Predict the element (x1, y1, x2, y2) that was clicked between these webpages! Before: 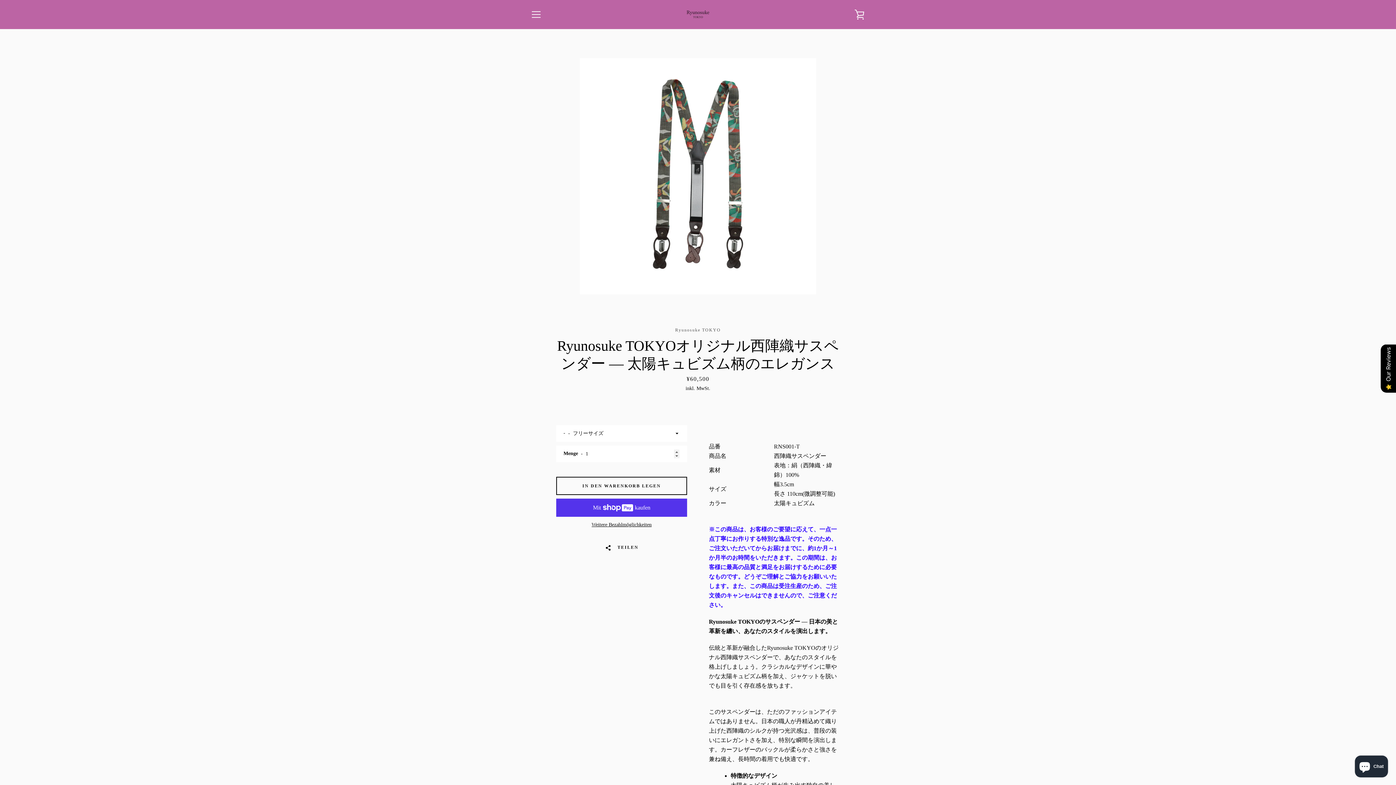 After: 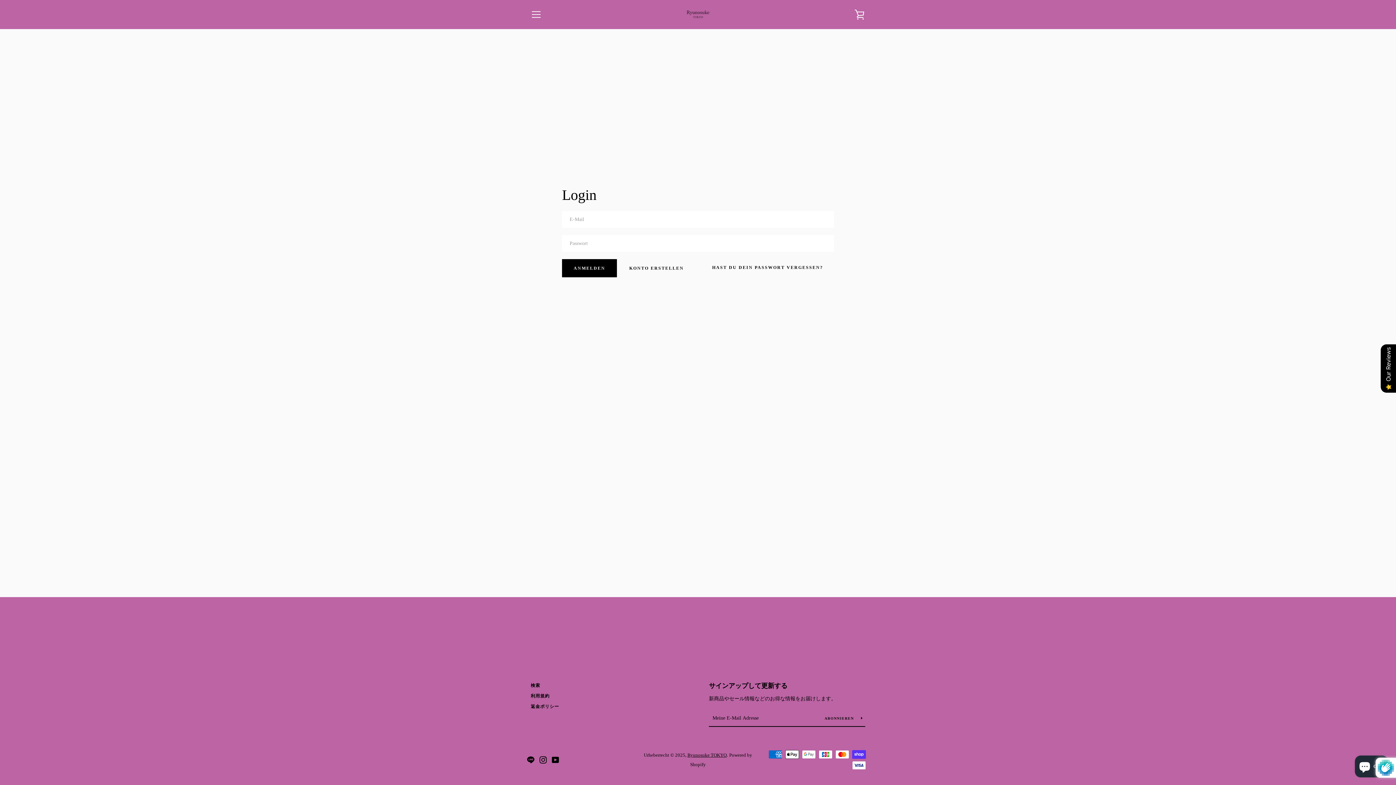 Action: label: Weitere Bezahlmöglichkeiten bbox: (556, 521, 687, 528)